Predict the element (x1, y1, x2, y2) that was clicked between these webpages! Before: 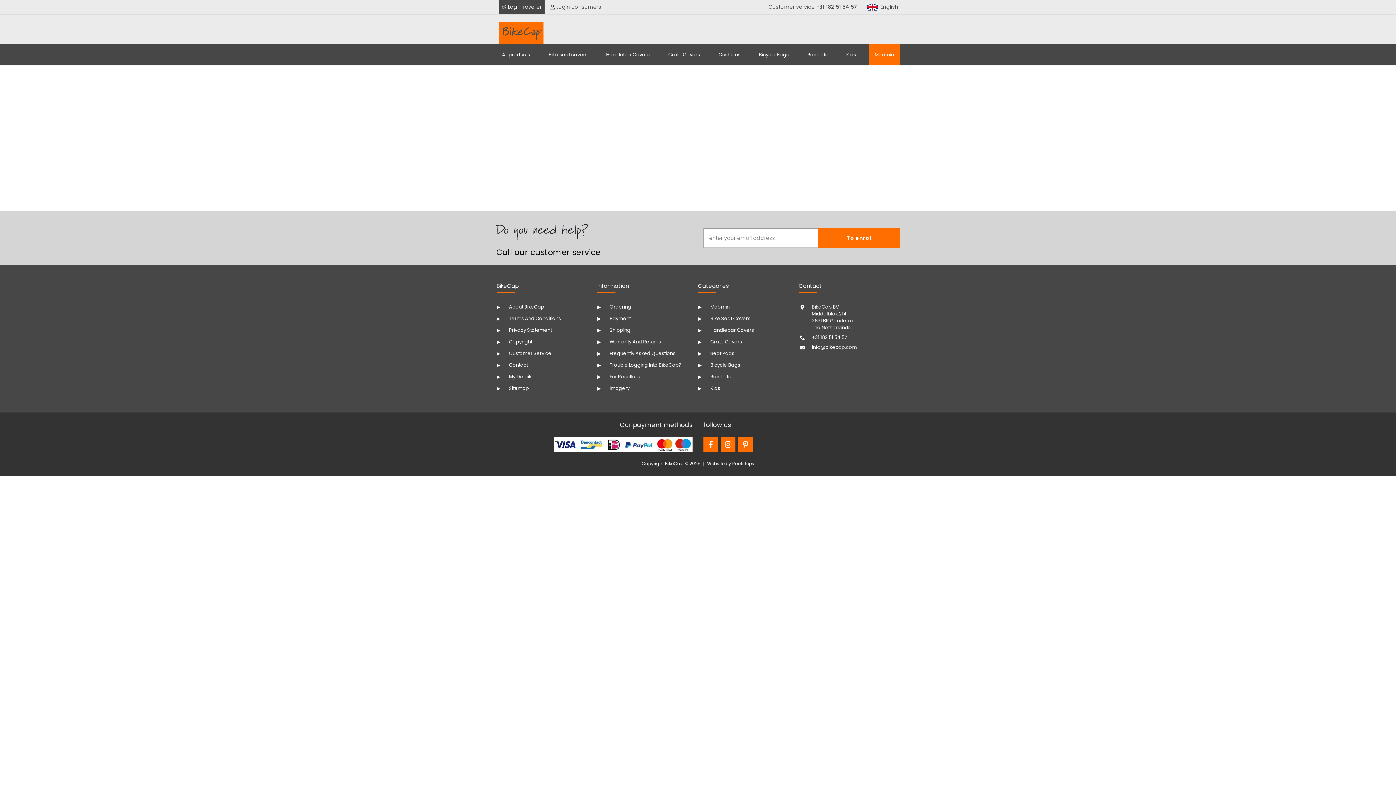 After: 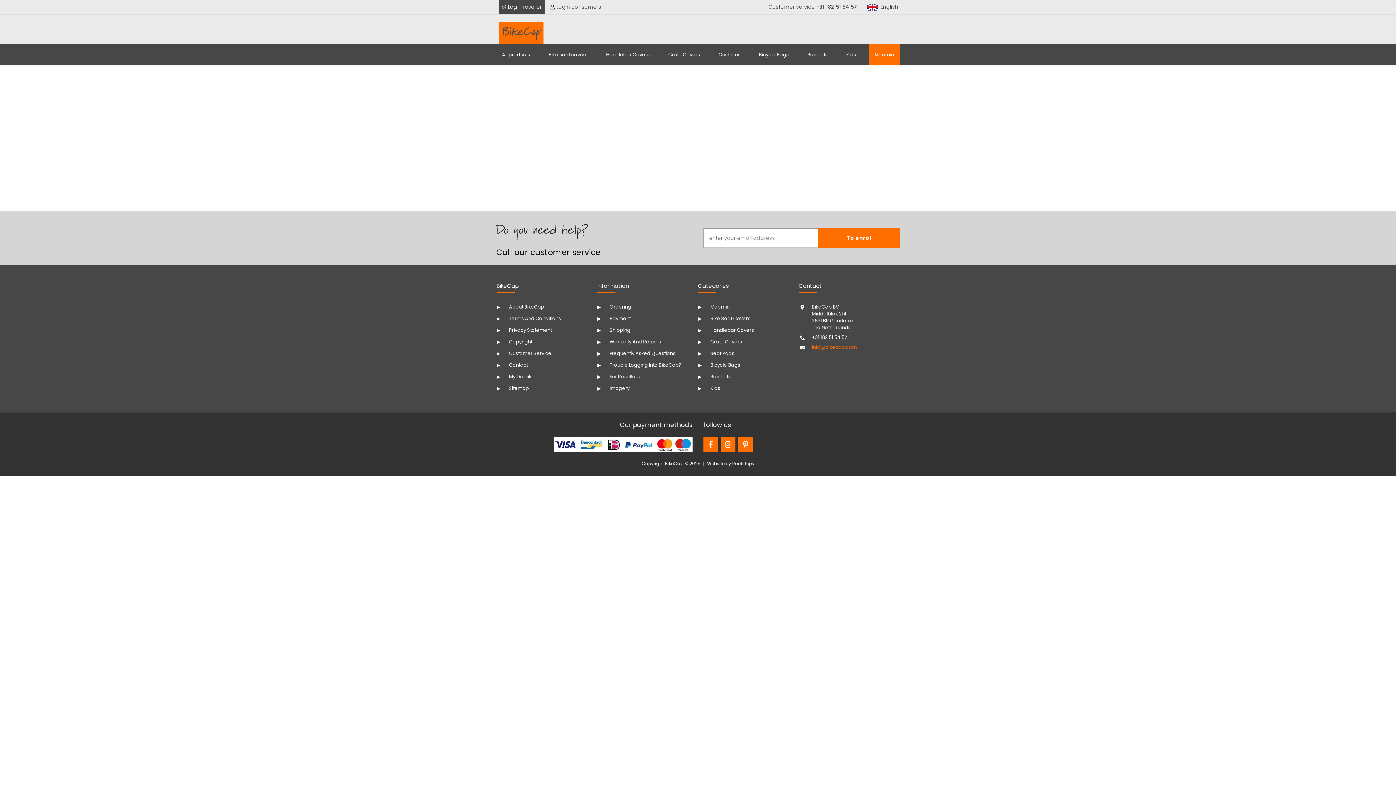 Action: label: info@bikecap.com bbox: (798, 342, 890, 352)